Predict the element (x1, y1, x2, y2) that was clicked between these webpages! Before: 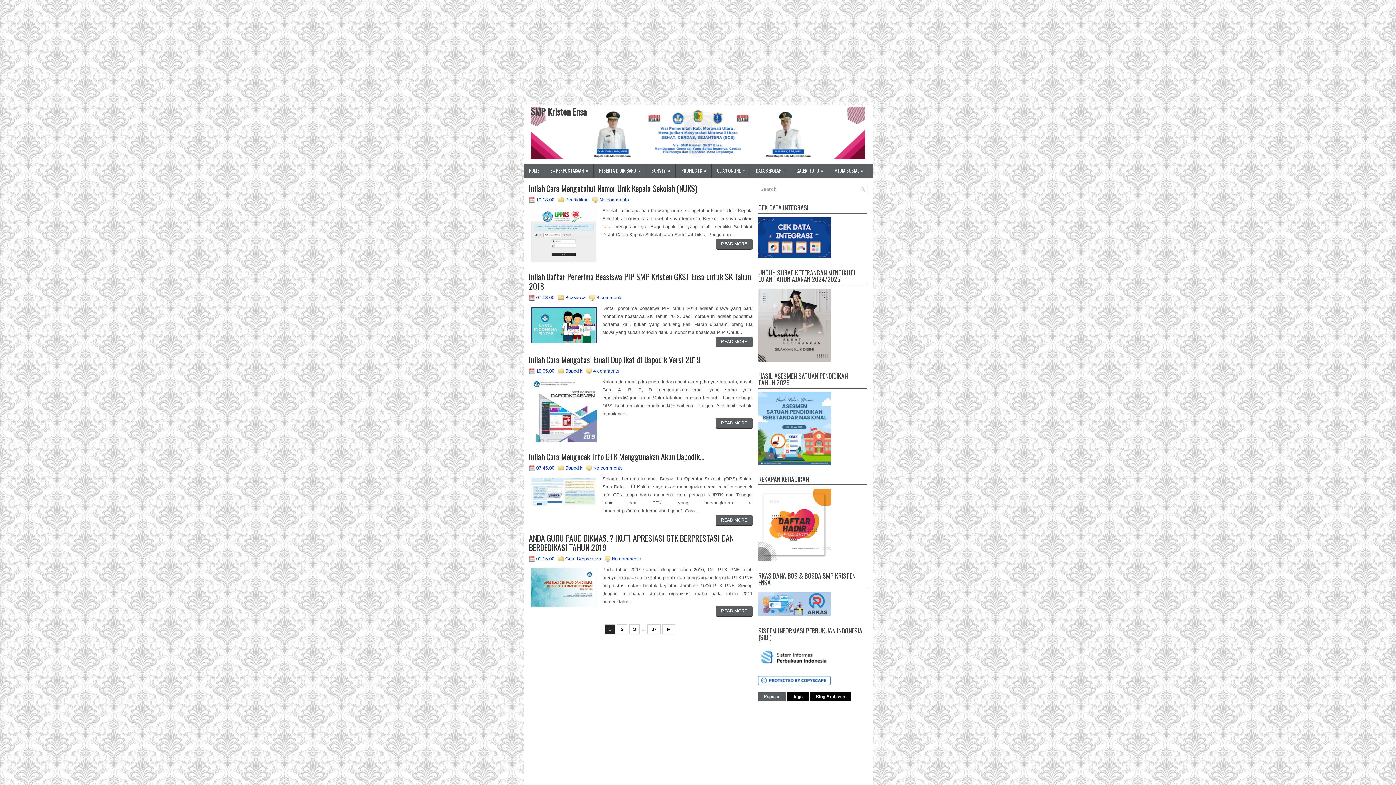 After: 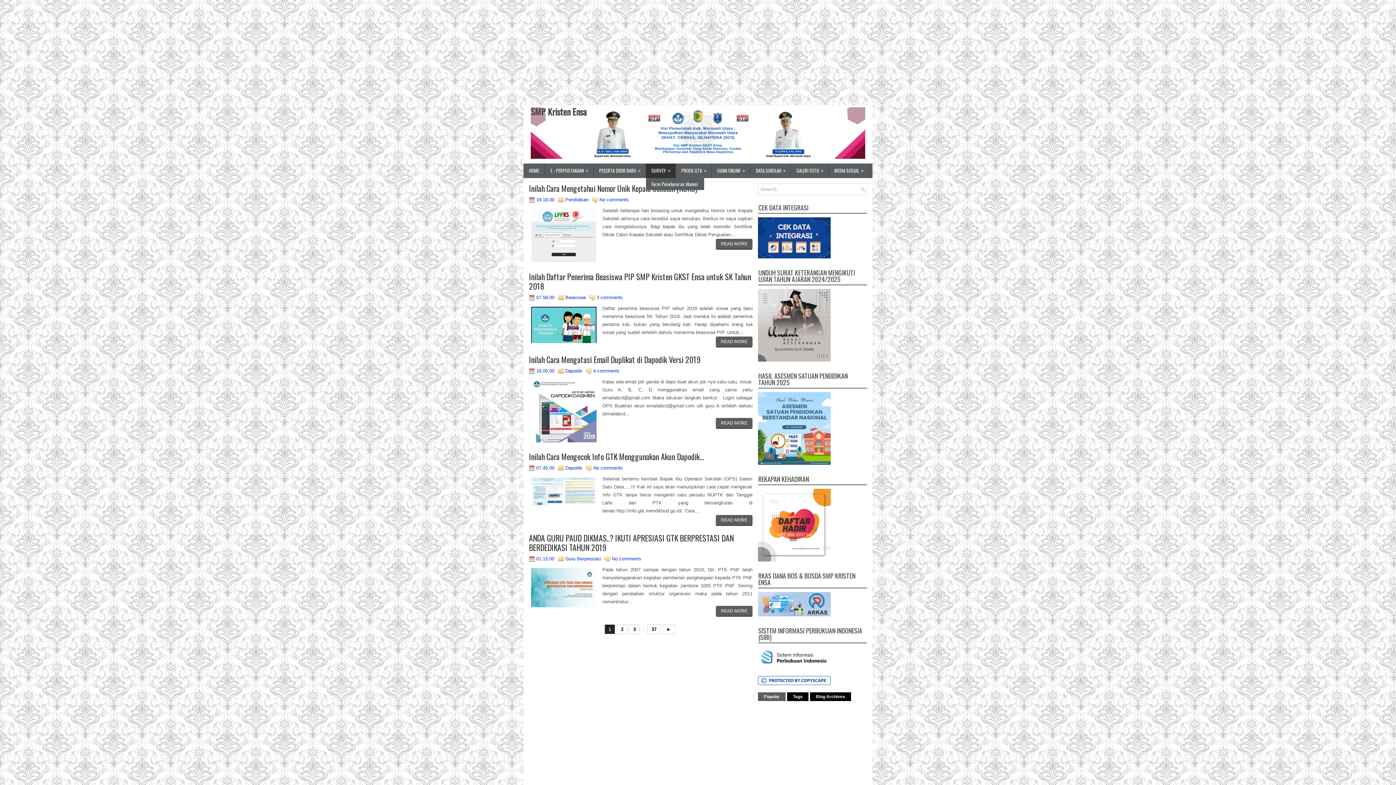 Action: label: SURVEY
» bbox: (646, 163, 675, 178)